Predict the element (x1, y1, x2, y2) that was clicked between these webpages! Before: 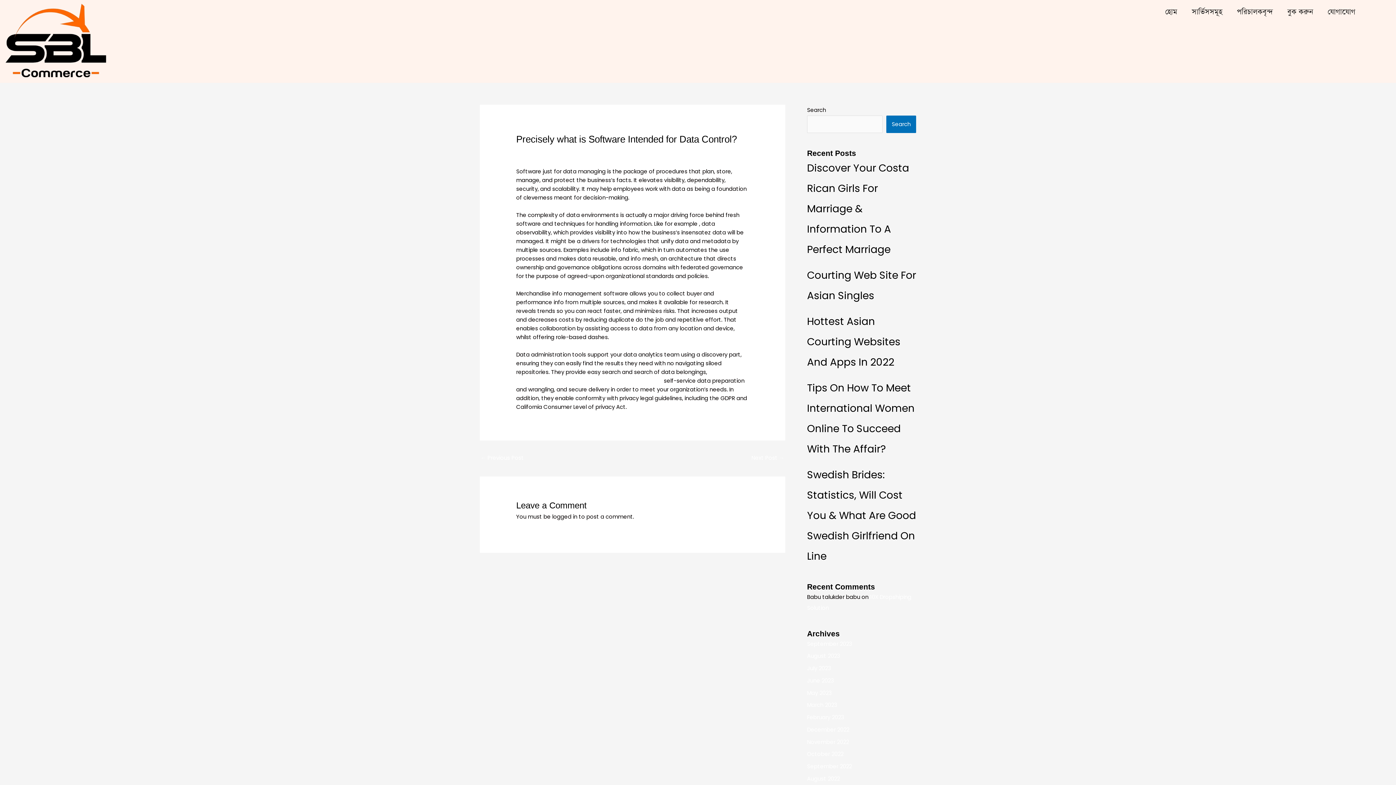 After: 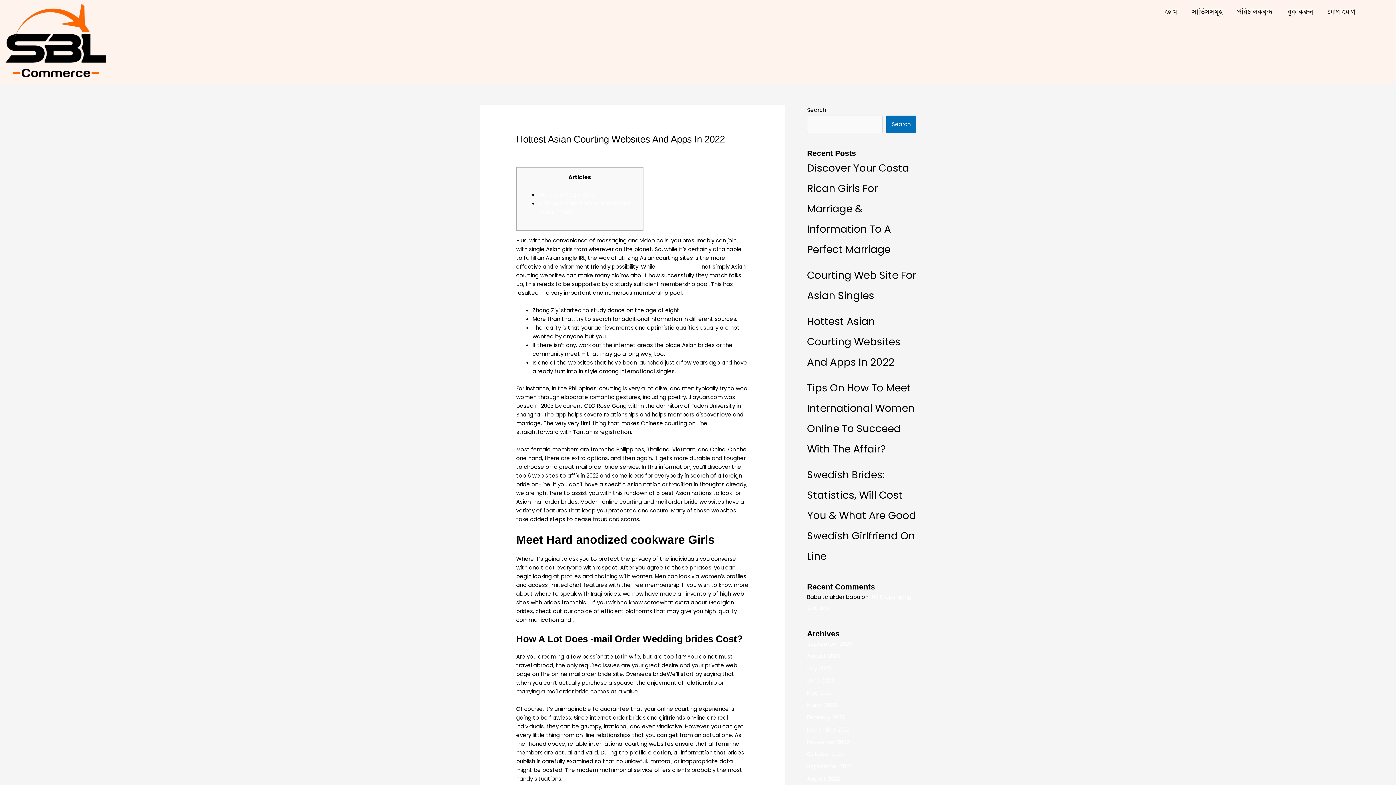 Action: label: Hottest Asian Courting Websites And Apps In 2022 bbox: (807, 314, 900, 369)